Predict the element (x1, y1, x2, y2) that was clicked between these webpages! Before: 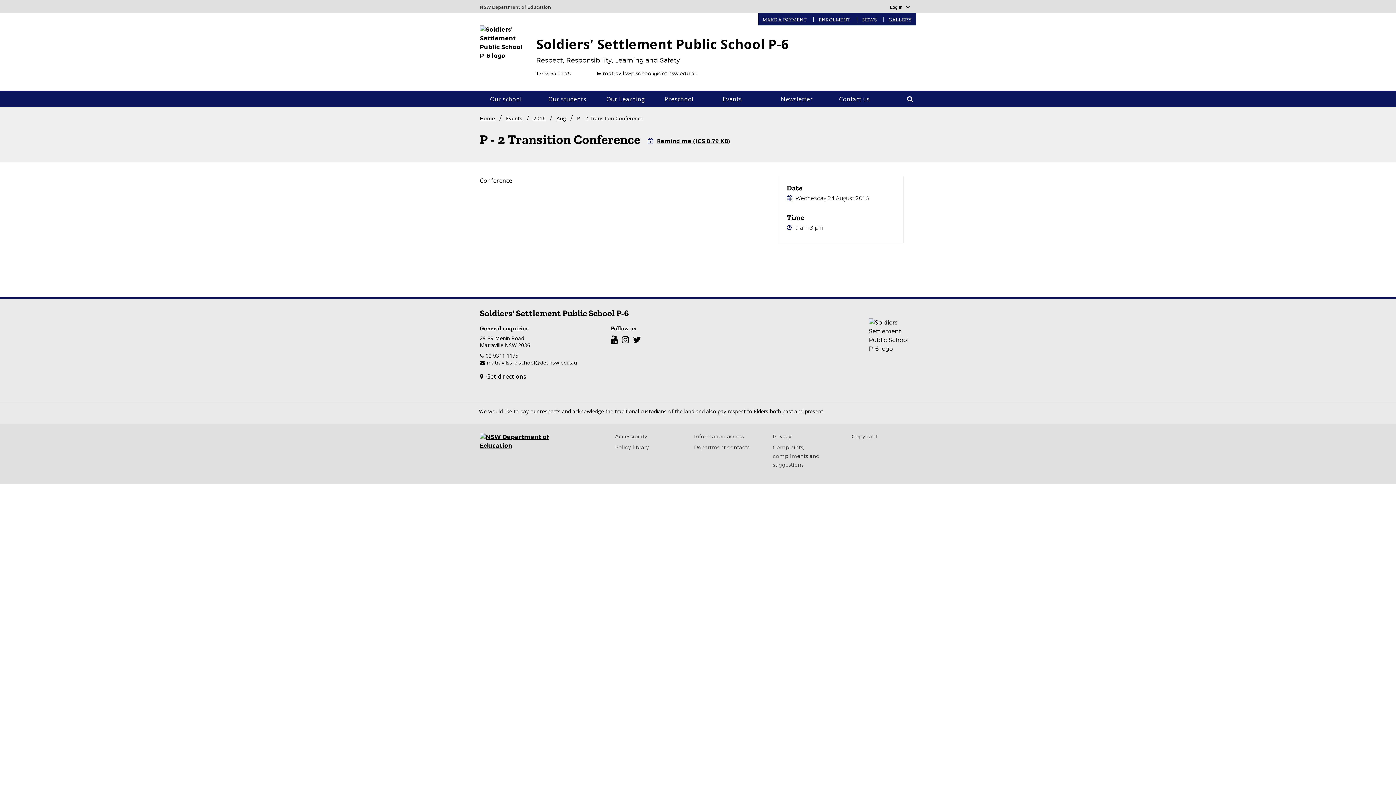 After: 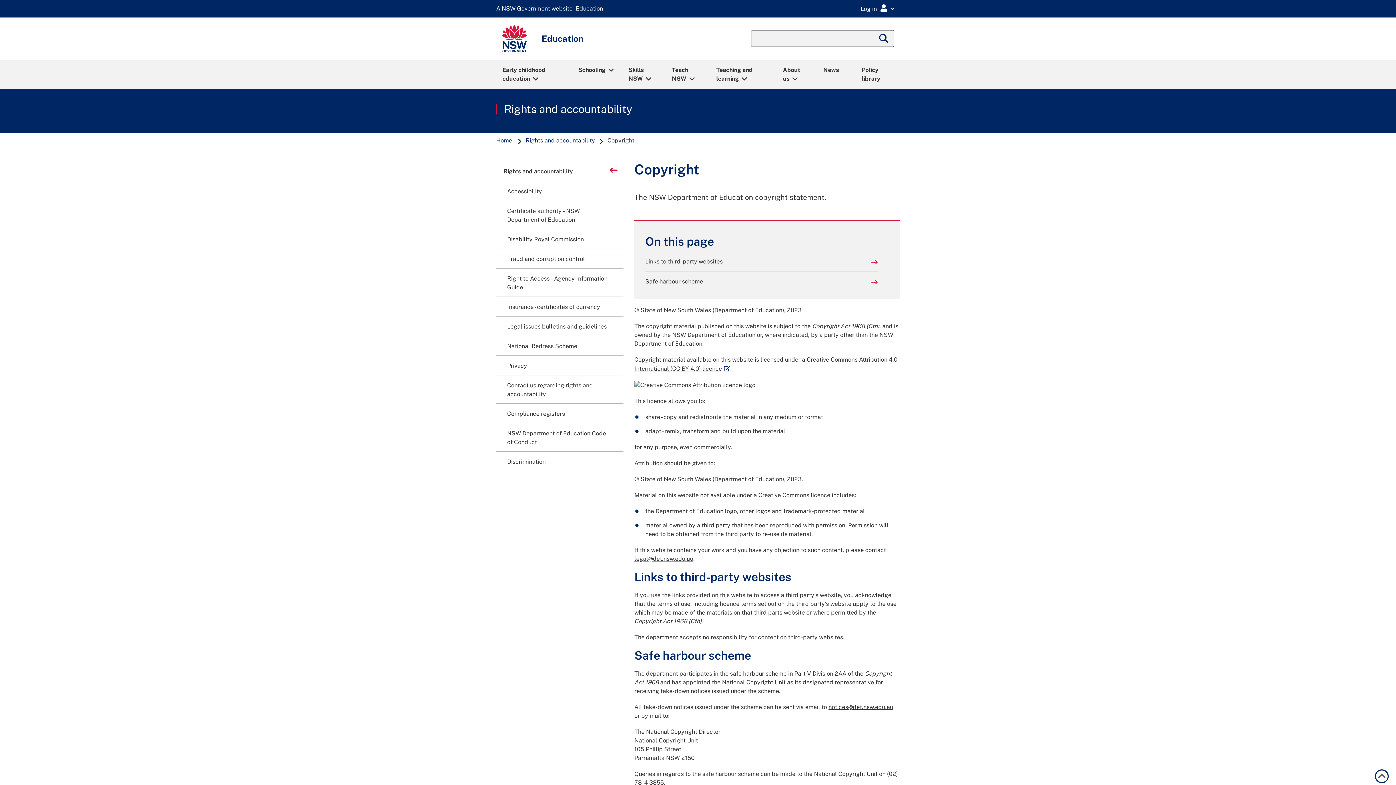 Action: label: Copyright bbox: (852, 433, 877, 439)